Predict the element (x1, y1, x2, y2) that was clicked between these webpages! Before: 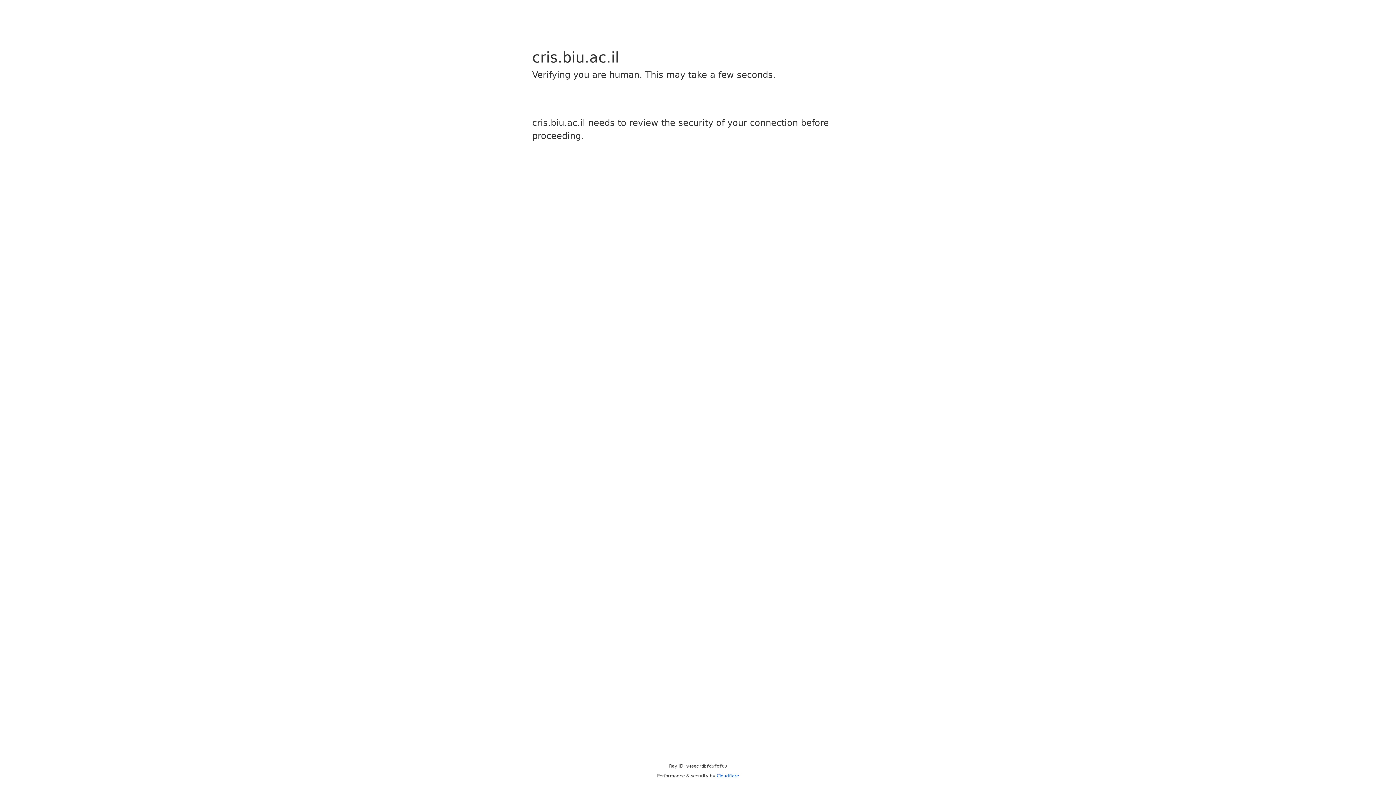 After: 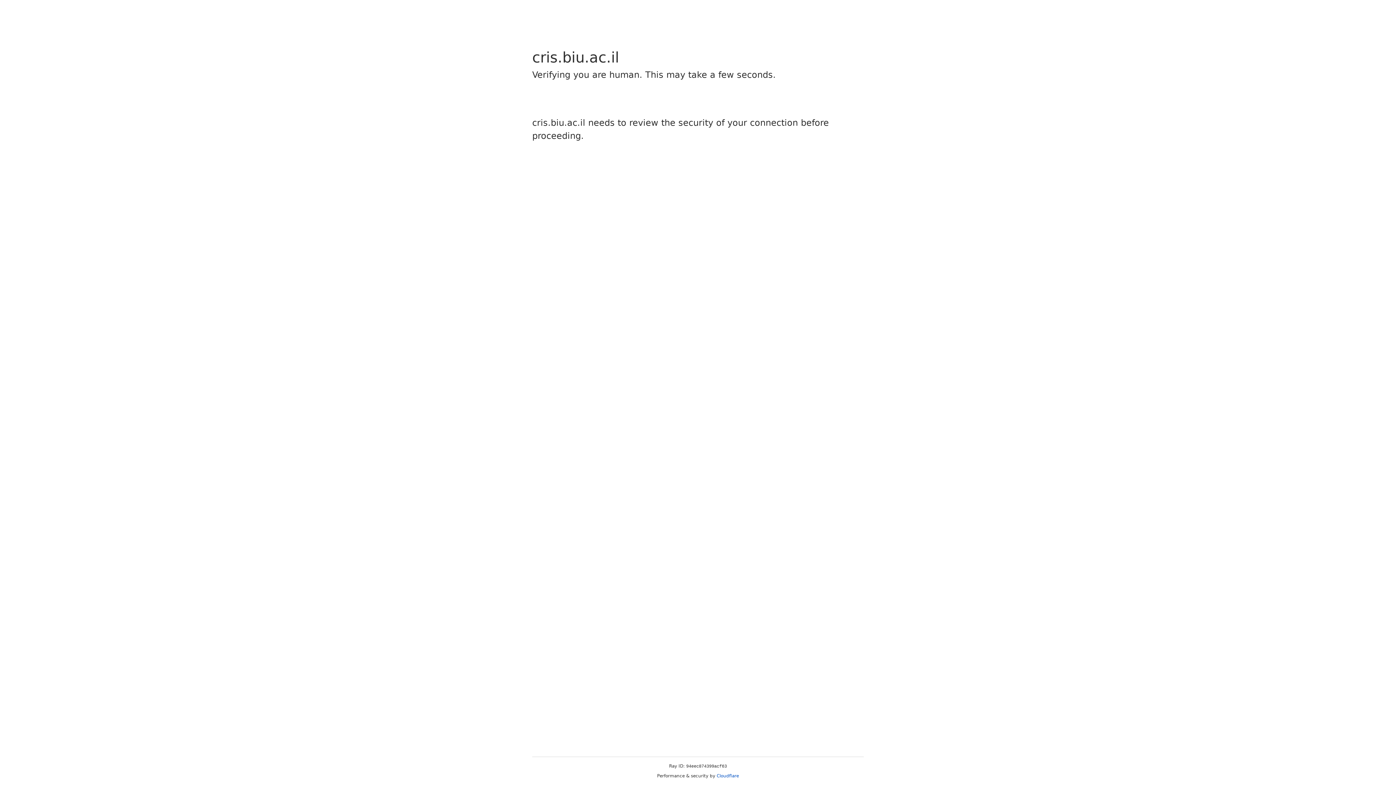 Action: label: Cloudflare bbox: (716, 773, 739, 778)